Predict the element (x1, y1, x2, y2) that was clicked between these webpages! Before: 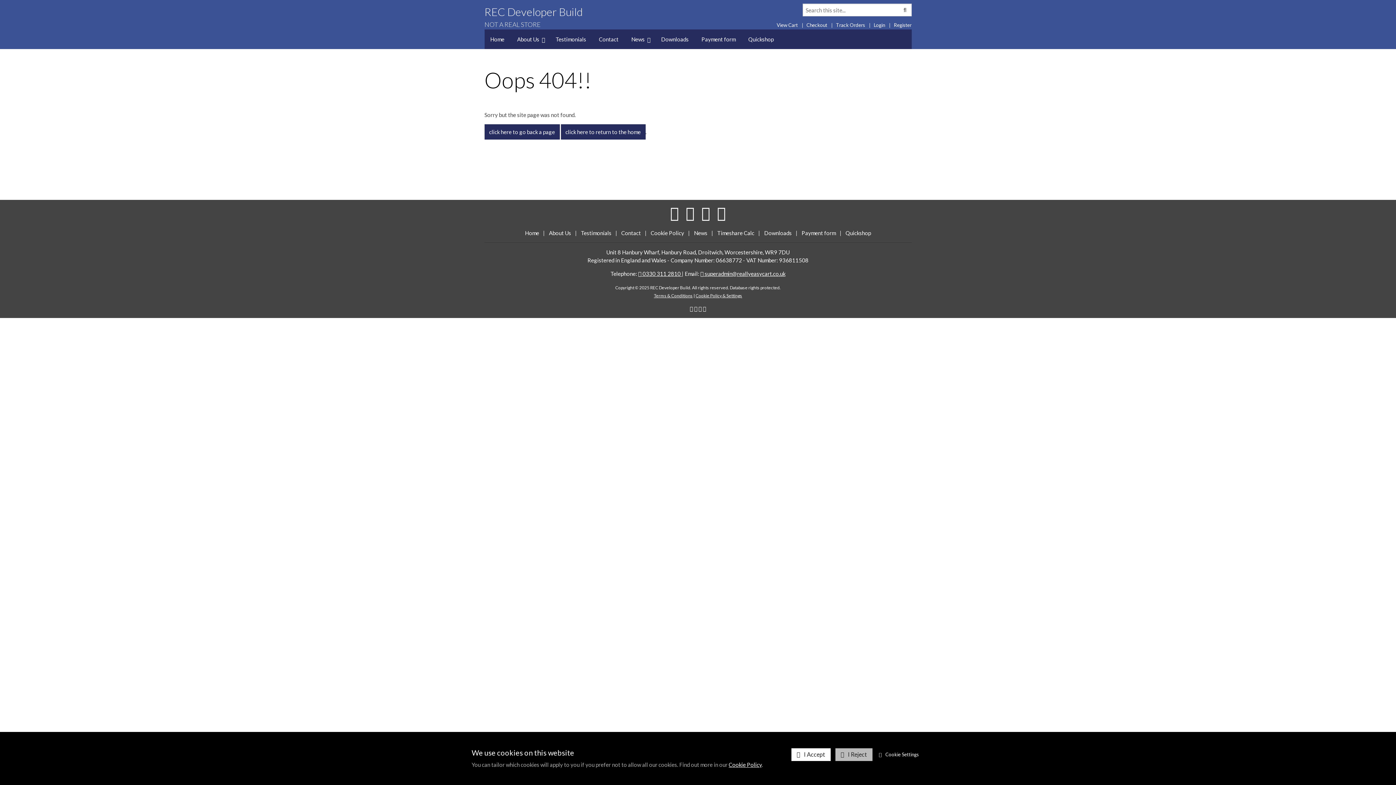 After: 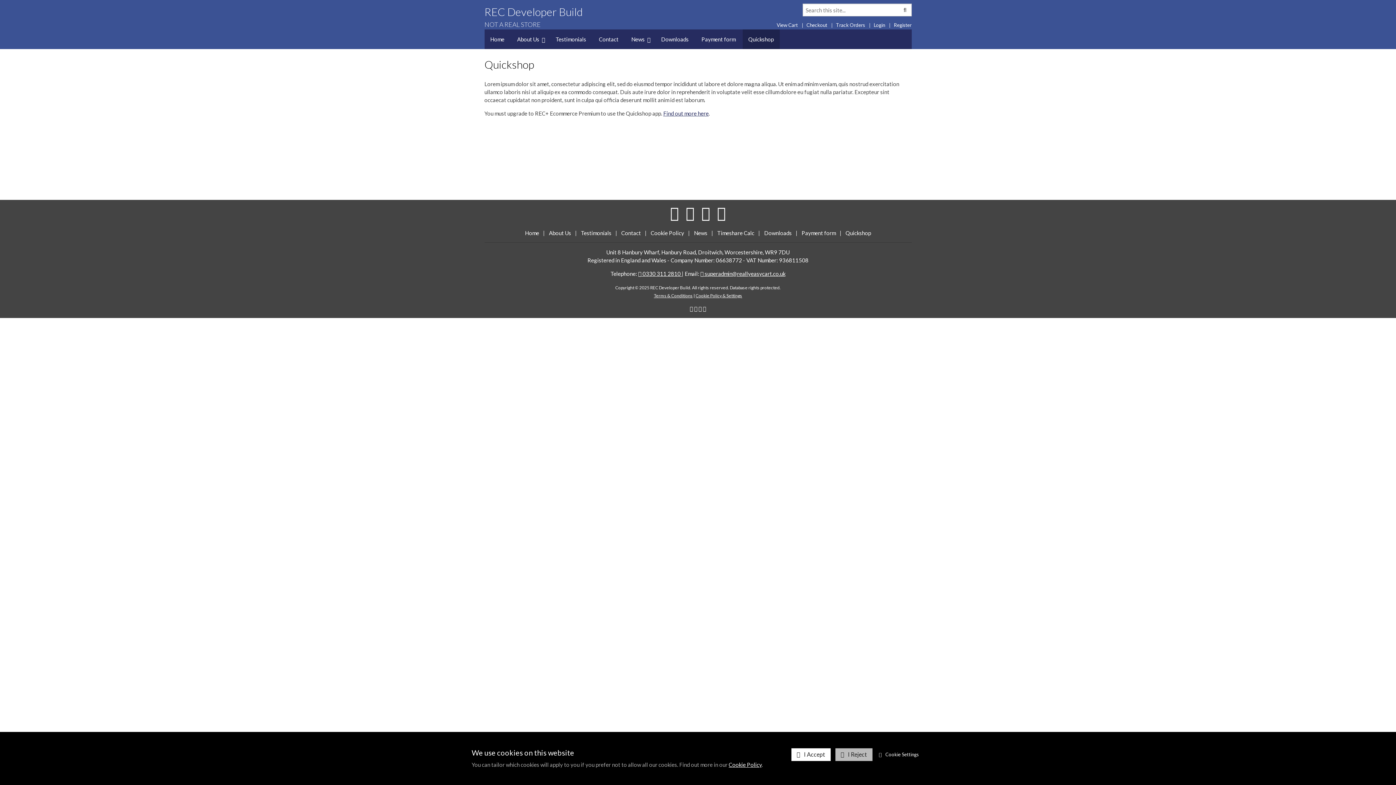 Action: bbox: (837, 229, 871, 237) label:  Quickshop